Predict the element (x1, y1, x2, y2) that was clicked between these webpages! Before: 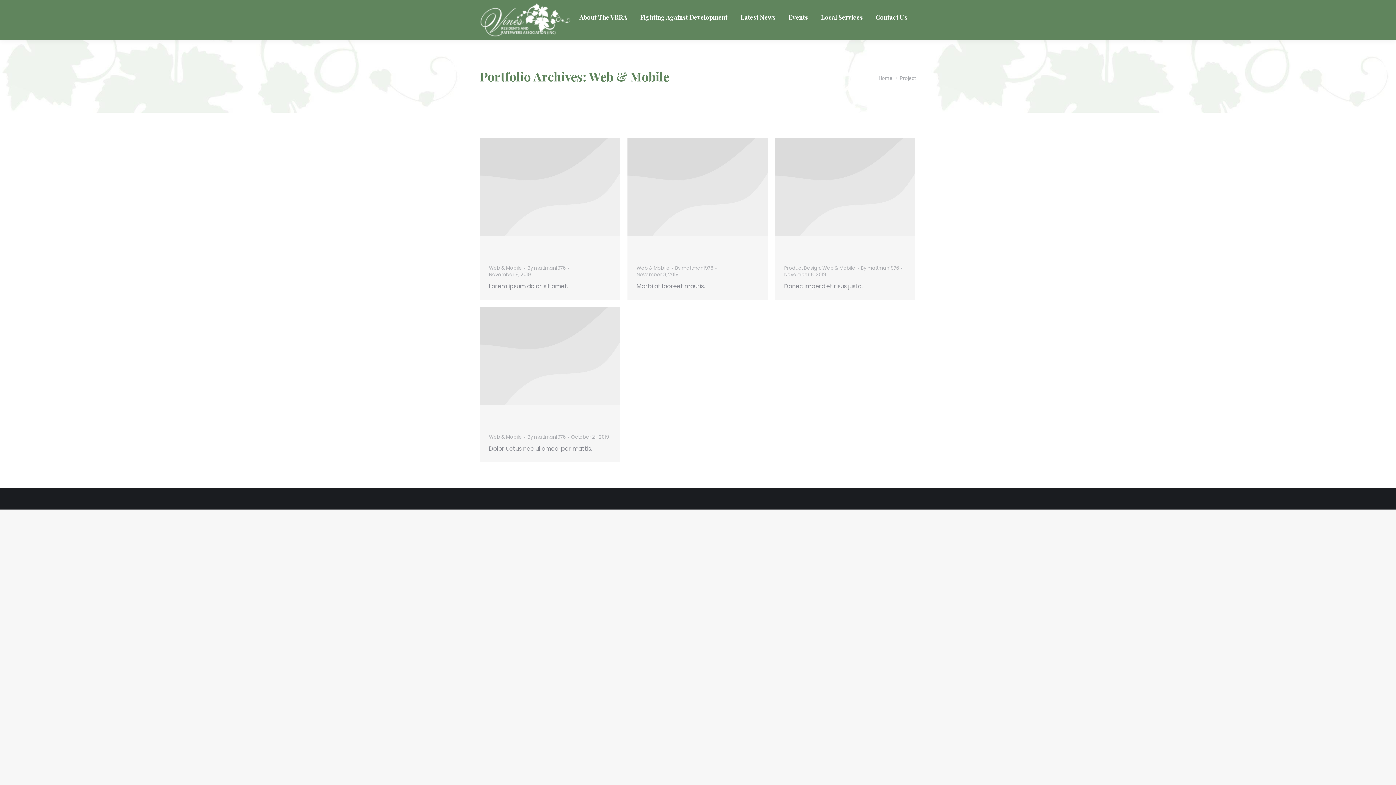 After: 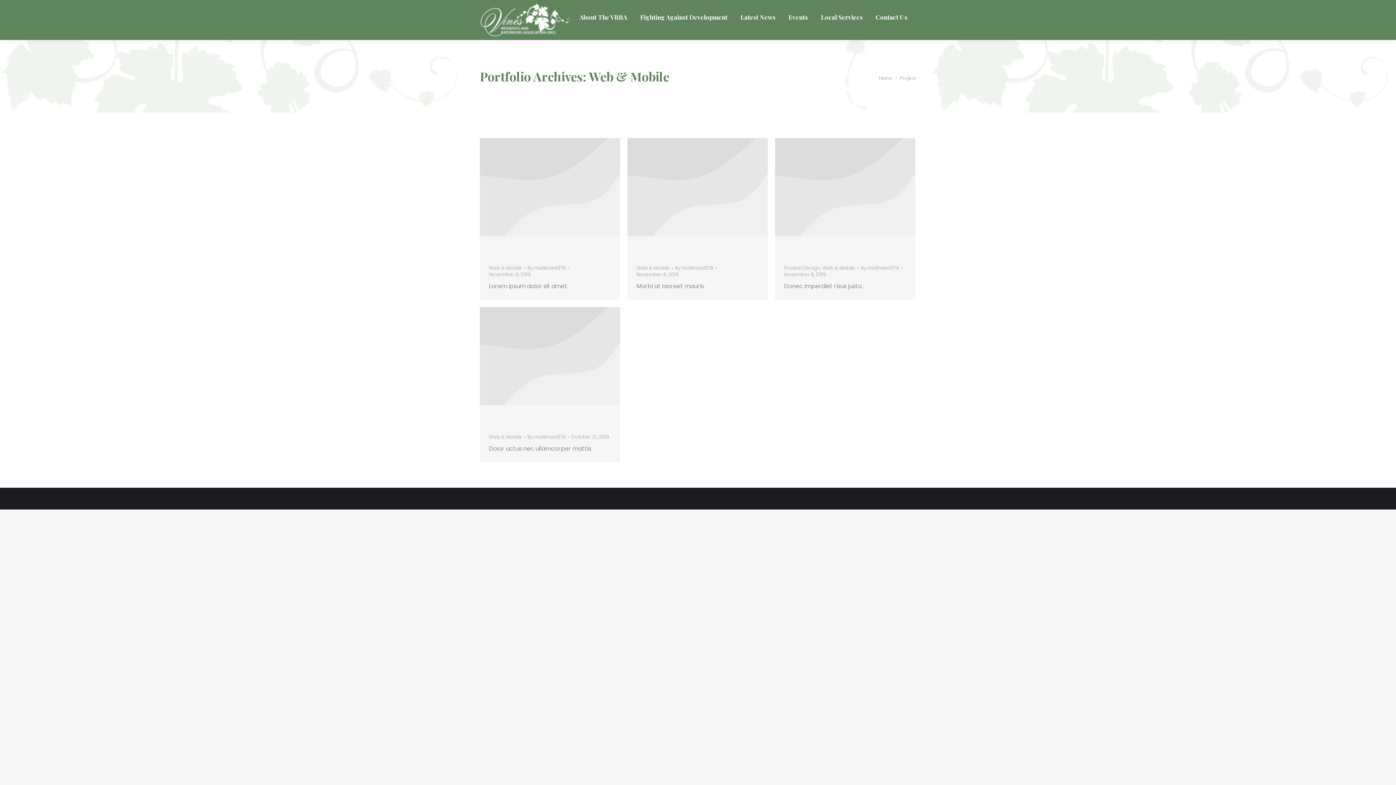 Action: label: Web & Mobile bbox: (489, 264, 522, 271)